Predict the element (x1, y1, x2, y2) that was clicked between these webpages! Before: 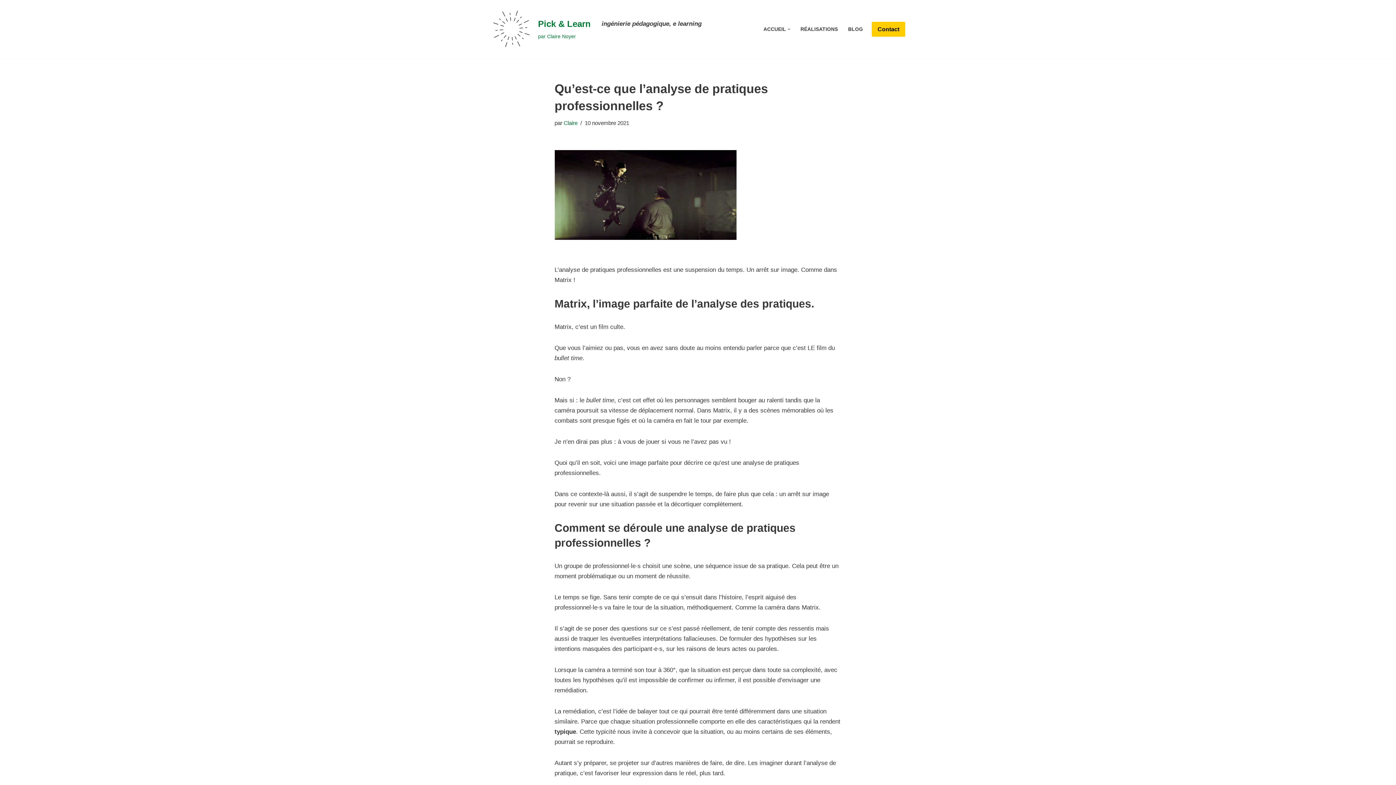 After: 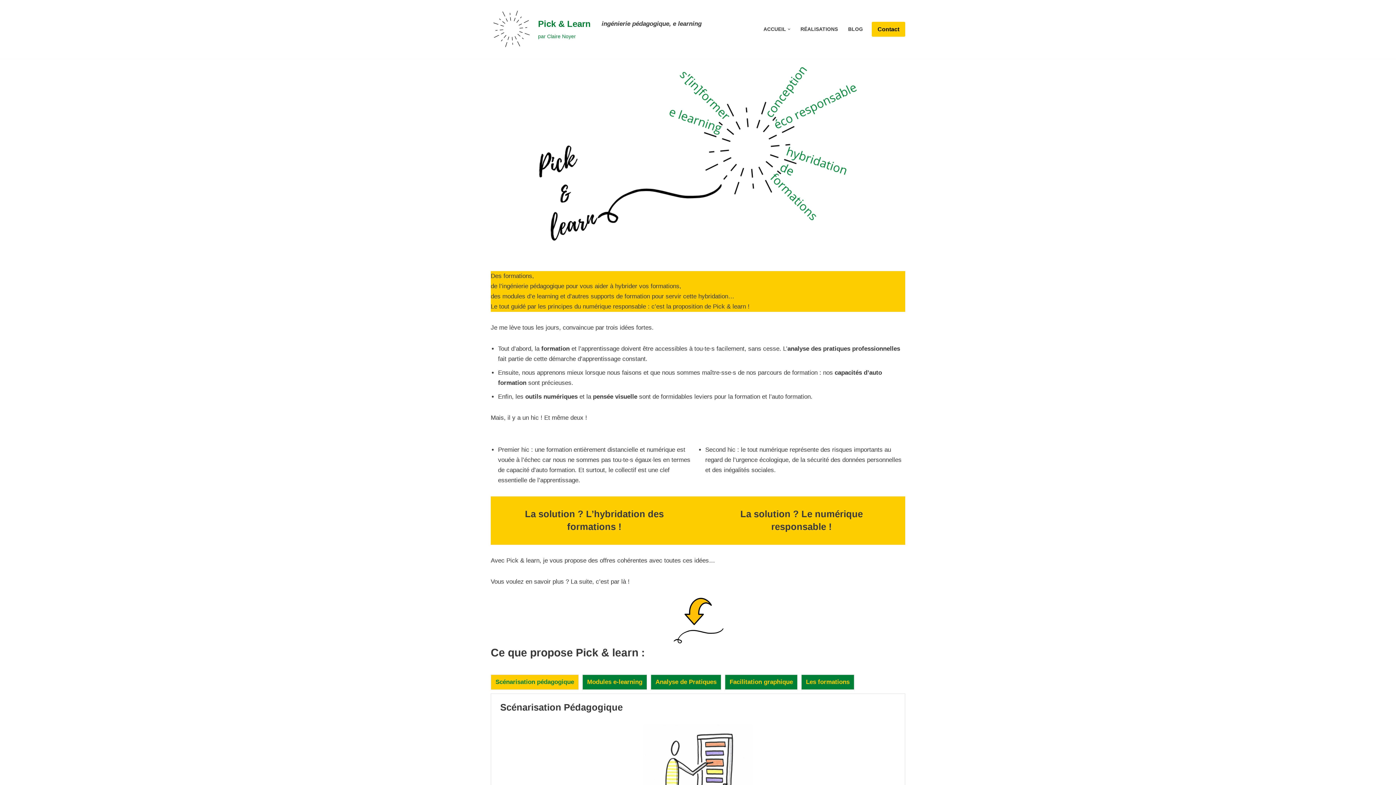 Action: bbox: (763, 24, 786, 33) label: ACCUEIL